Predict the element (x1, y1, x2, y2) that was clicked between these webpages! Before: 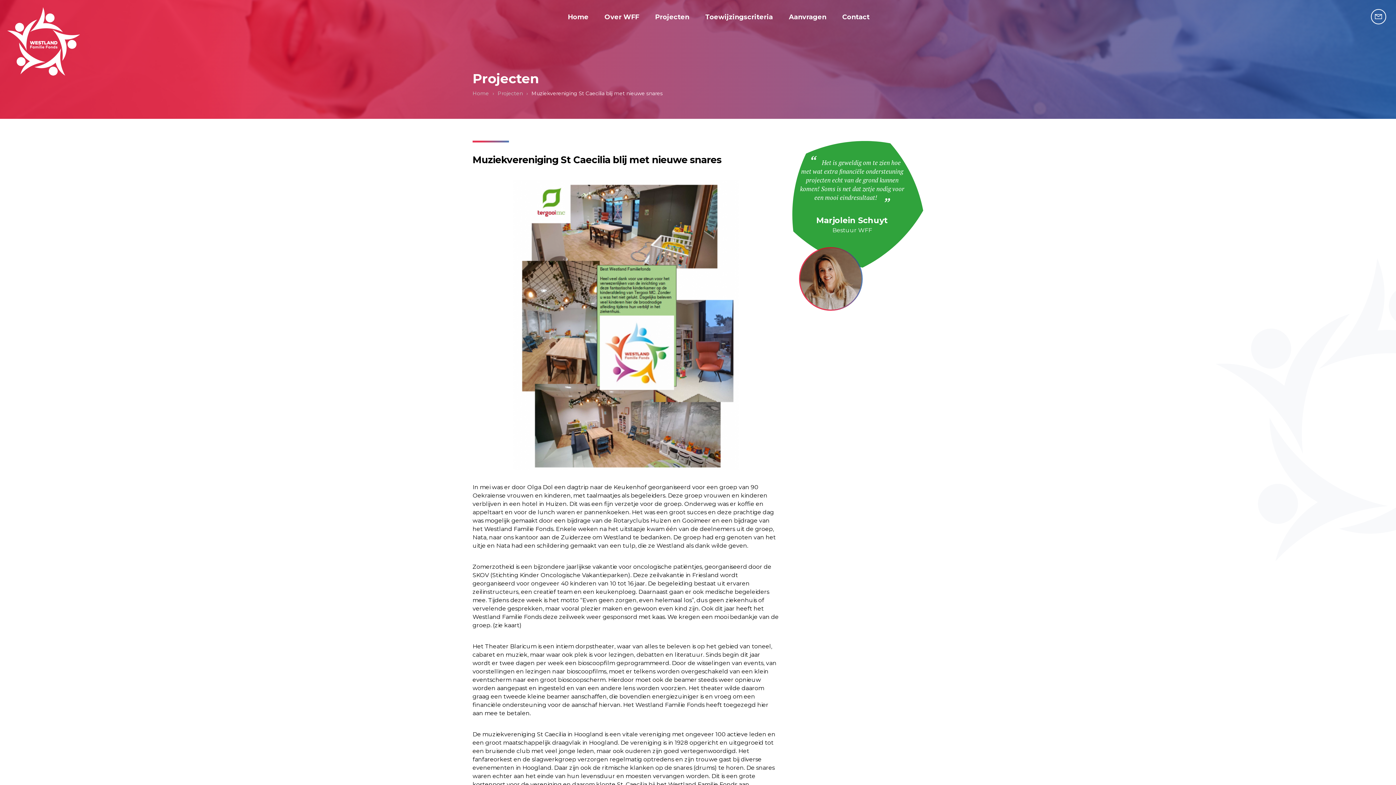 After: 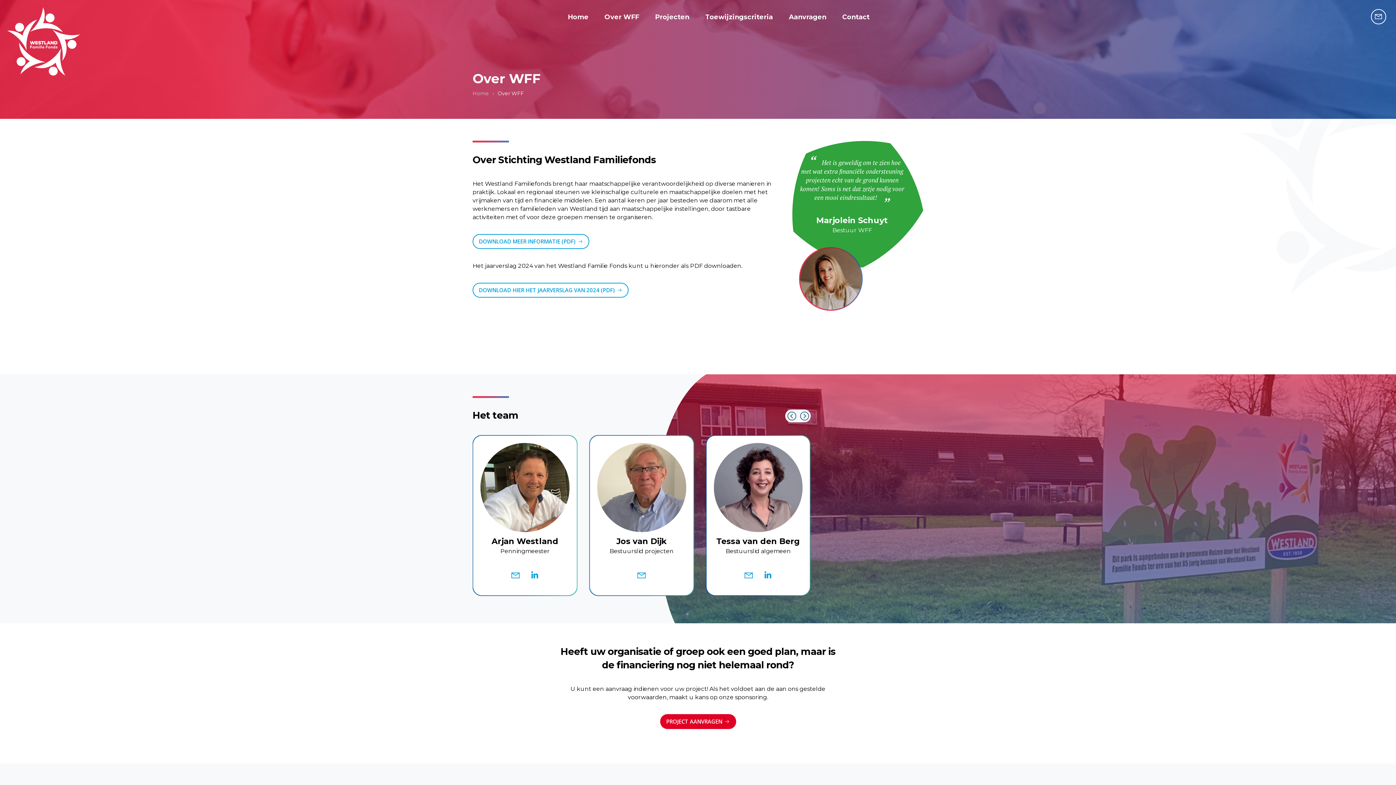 Action: bbox: (597, 0, 646, 34) label: Over WFF